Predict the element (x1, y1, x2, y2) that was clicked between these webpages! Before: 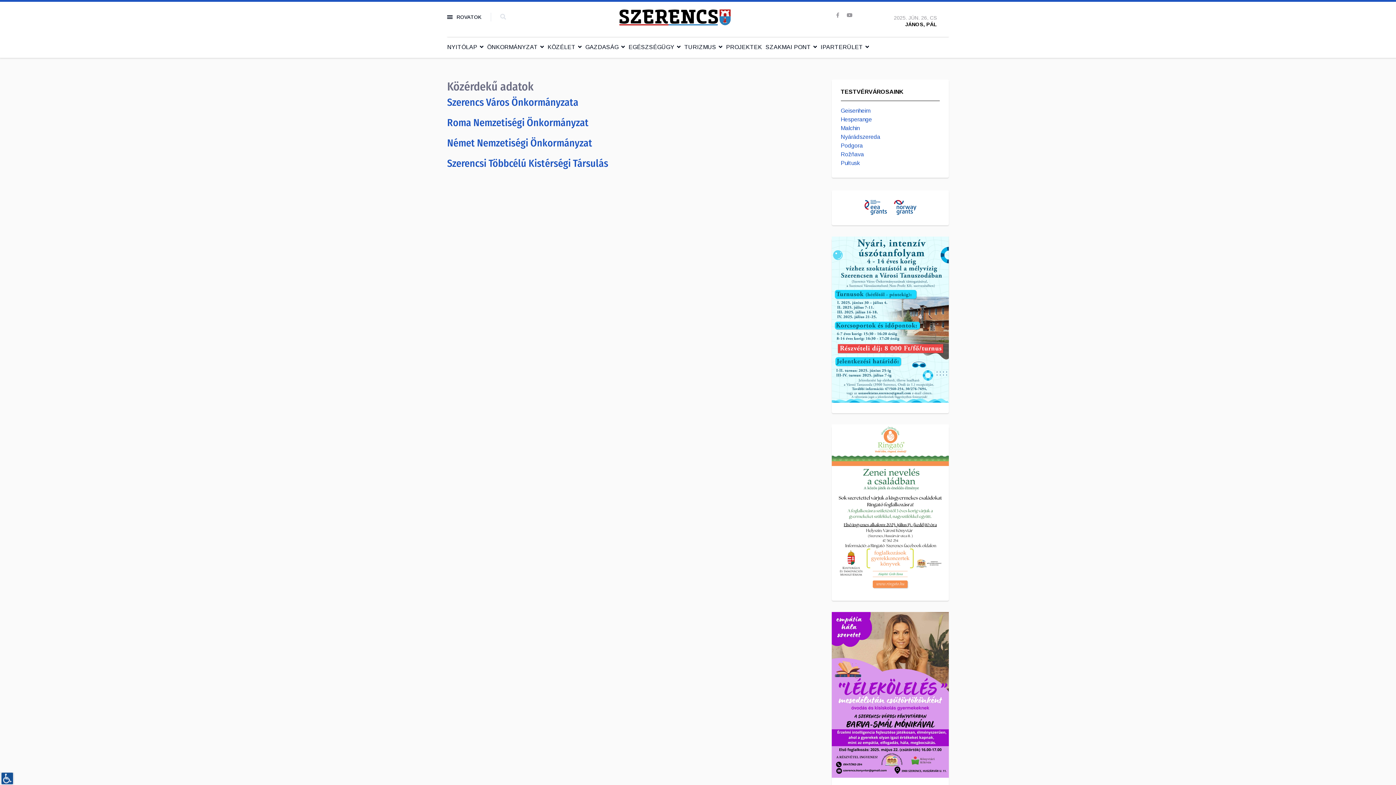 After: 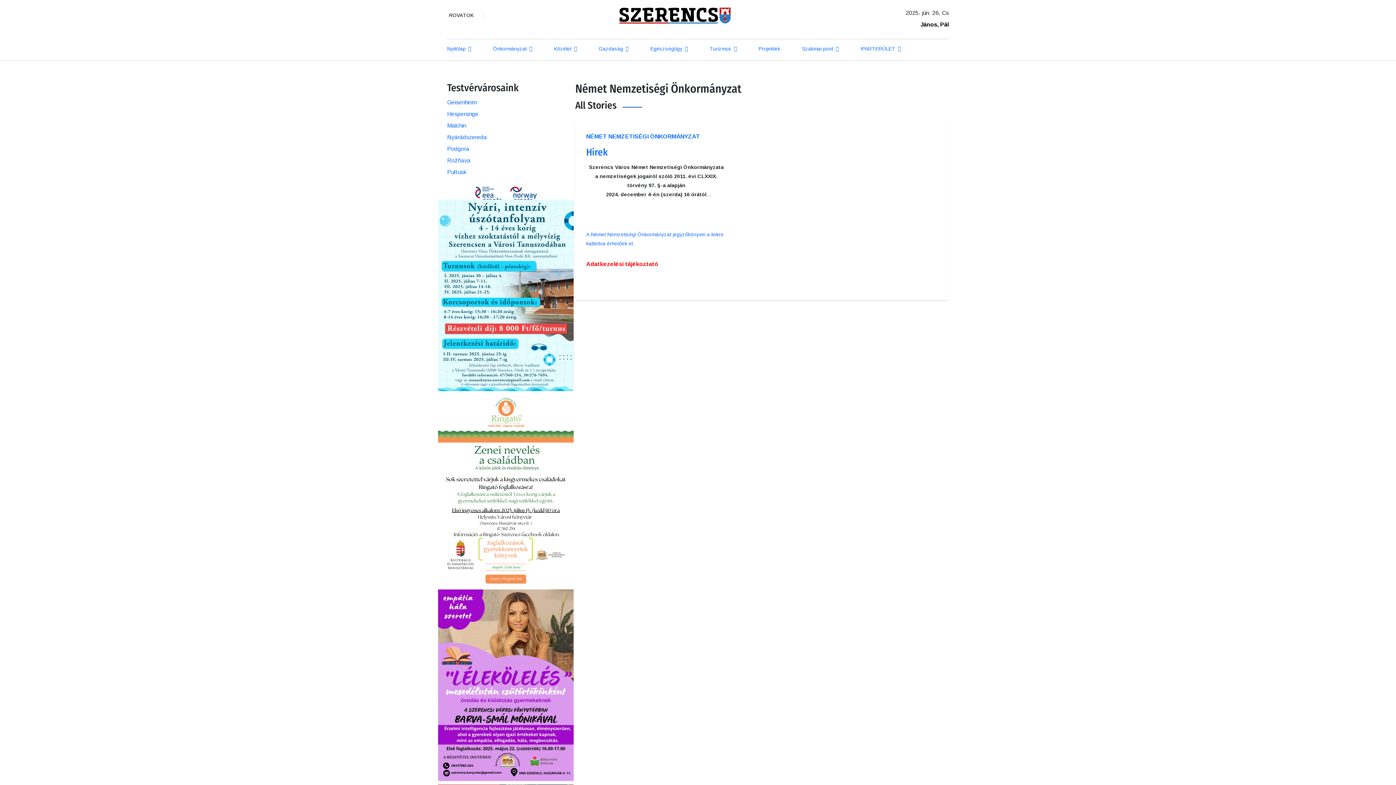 Action: bbox: (447, 137, 592, 149) label: Német Nemzetiségi Önkormányzat